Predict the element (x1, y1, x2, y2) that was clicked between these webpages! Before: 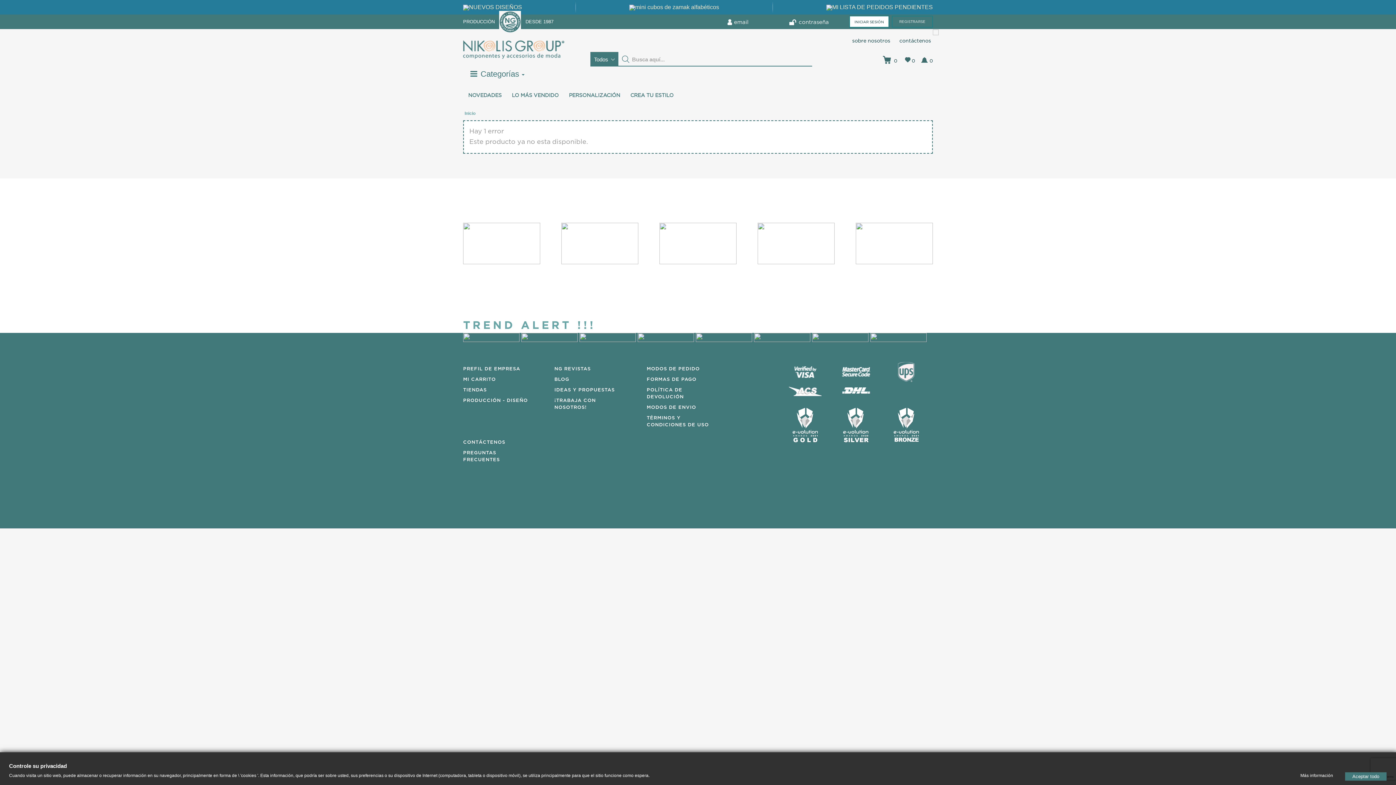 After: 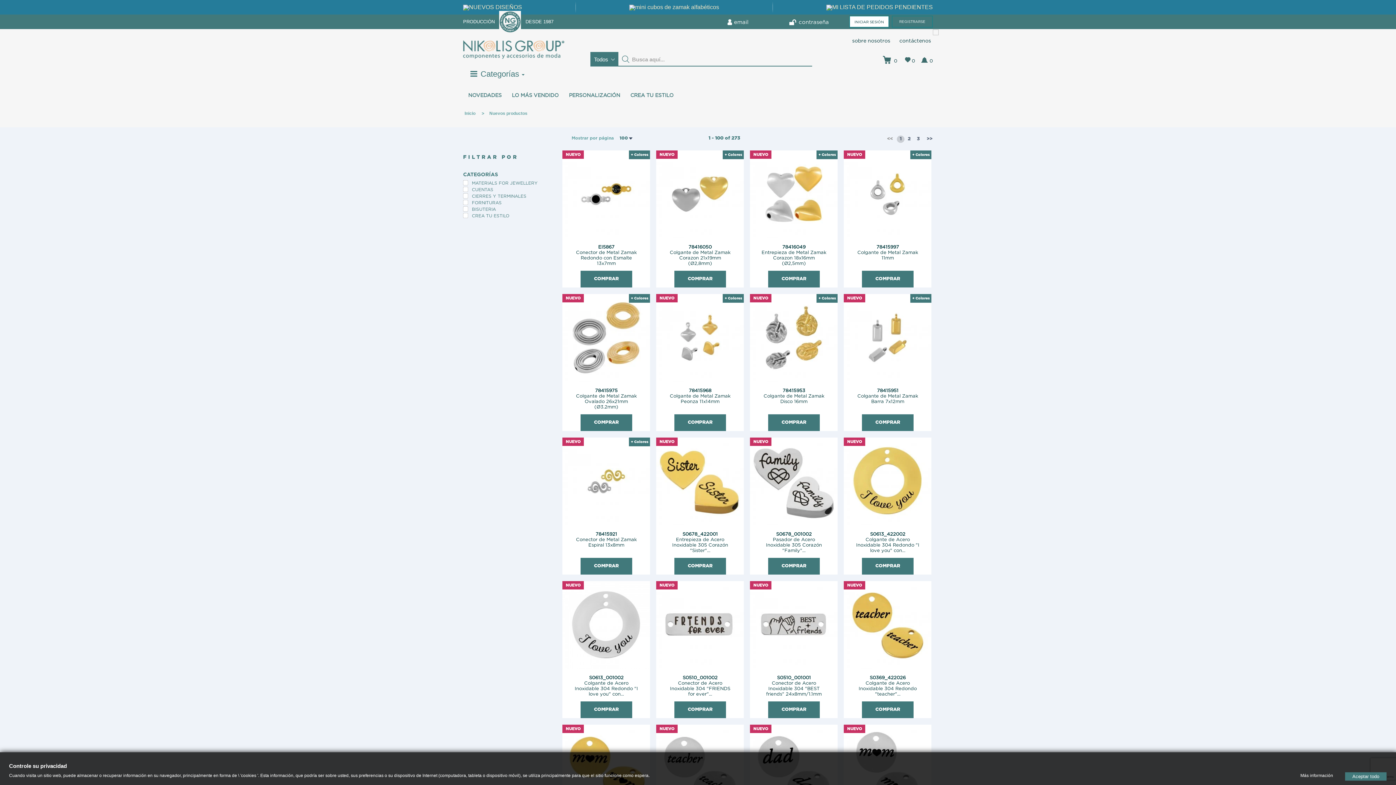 Action: bbox: (463, 4, 522, 10) label: NUEVOS DISEÑOS